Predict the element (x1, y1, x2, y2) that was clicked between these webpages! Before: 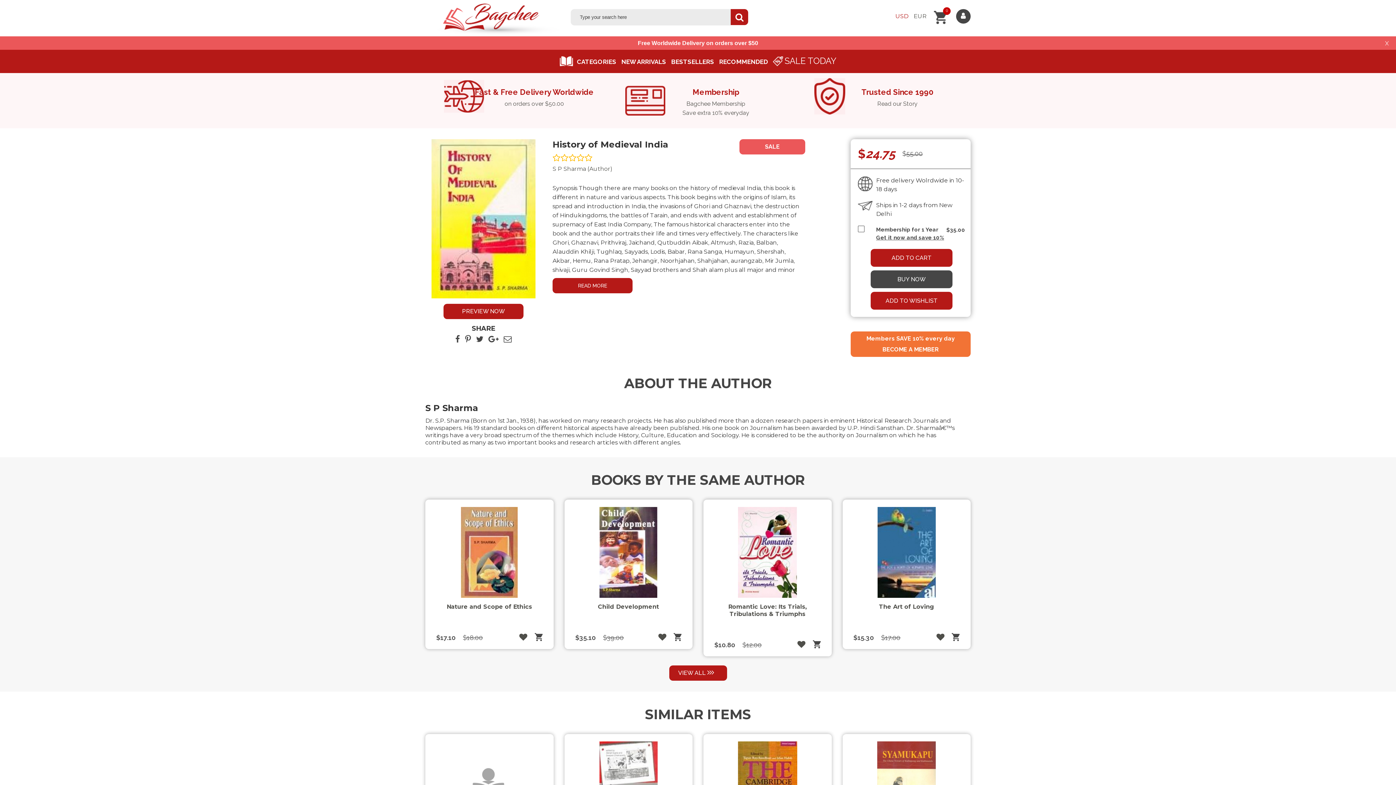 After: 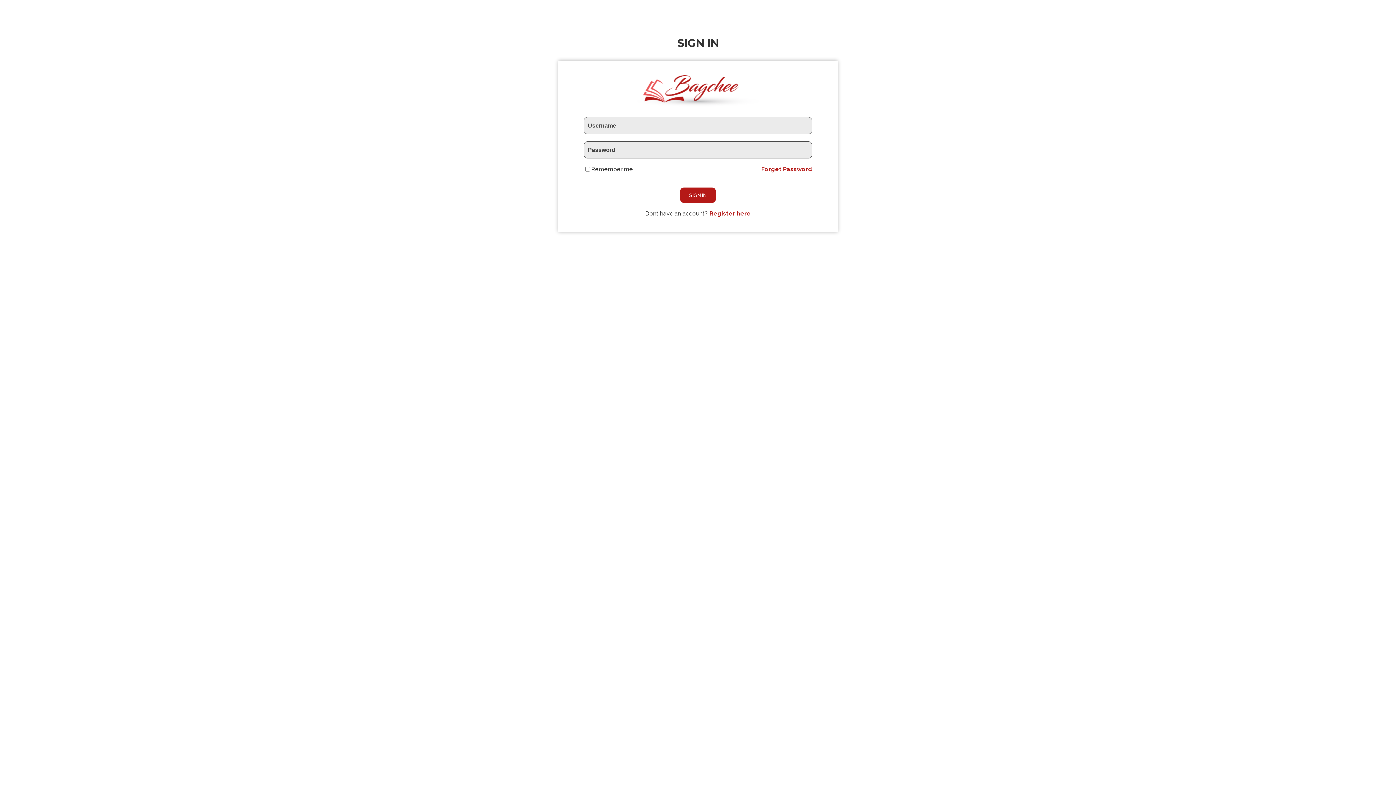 Action: bbox: (519, 633, 527, 641)